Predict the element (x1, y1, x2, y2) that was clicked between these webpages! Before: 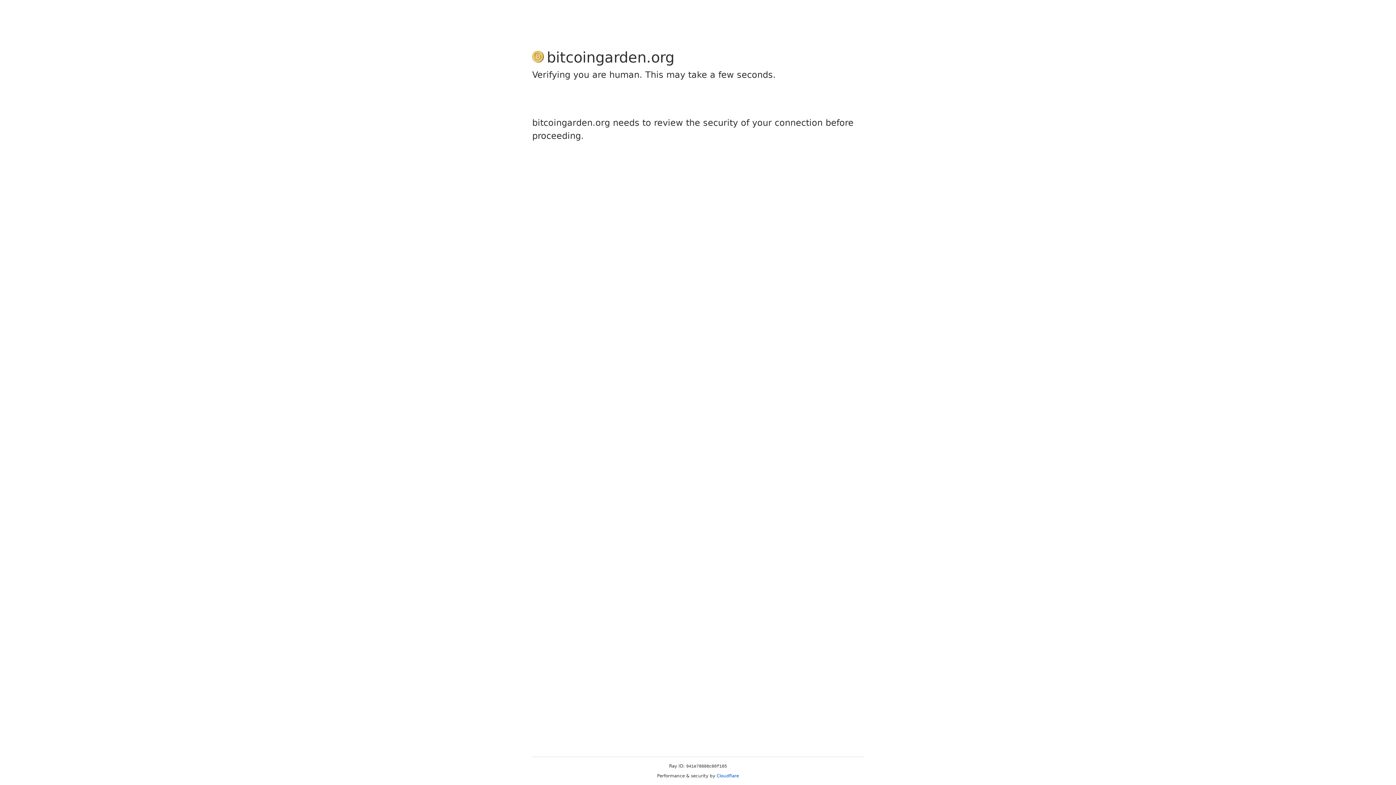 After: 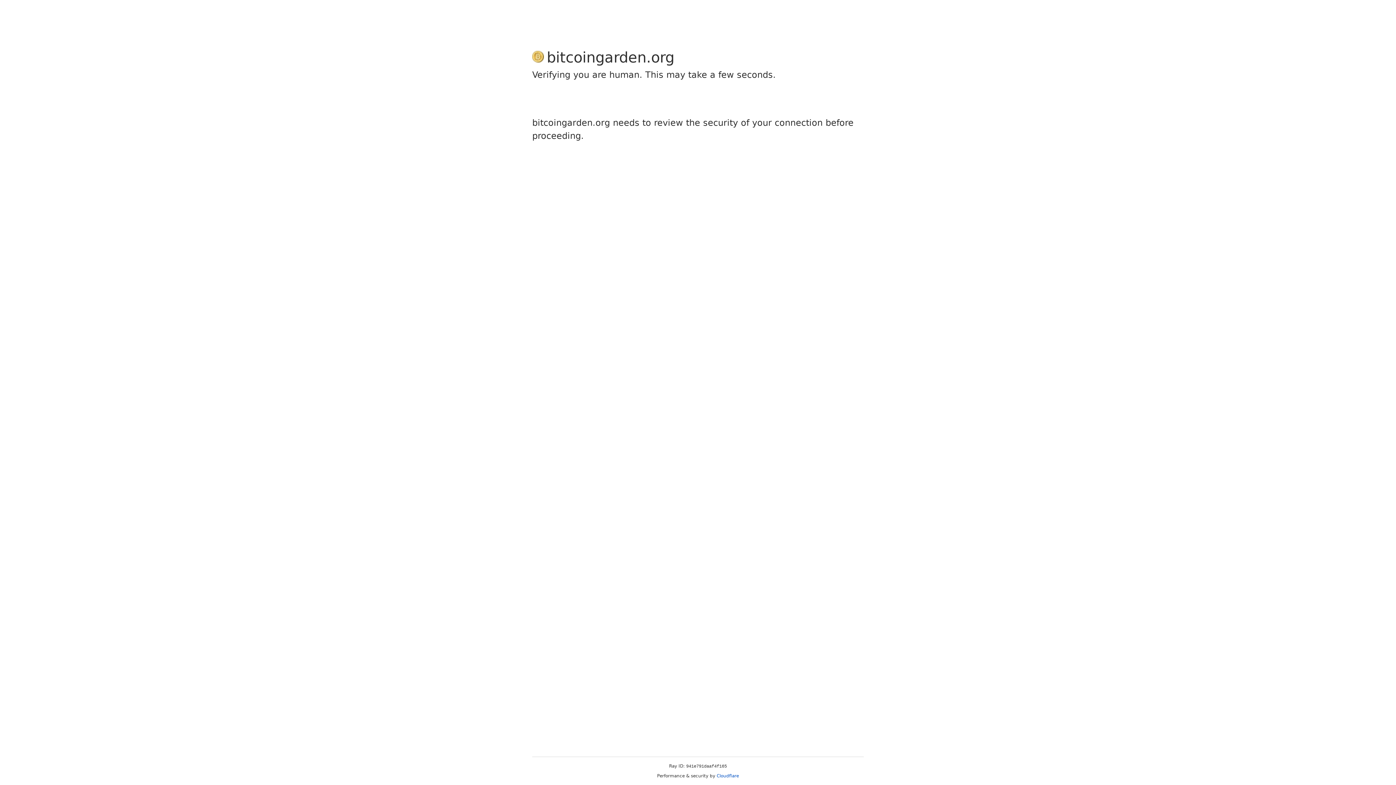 Action: label: Cloudflare bbox: (716, 773, 739, 778)